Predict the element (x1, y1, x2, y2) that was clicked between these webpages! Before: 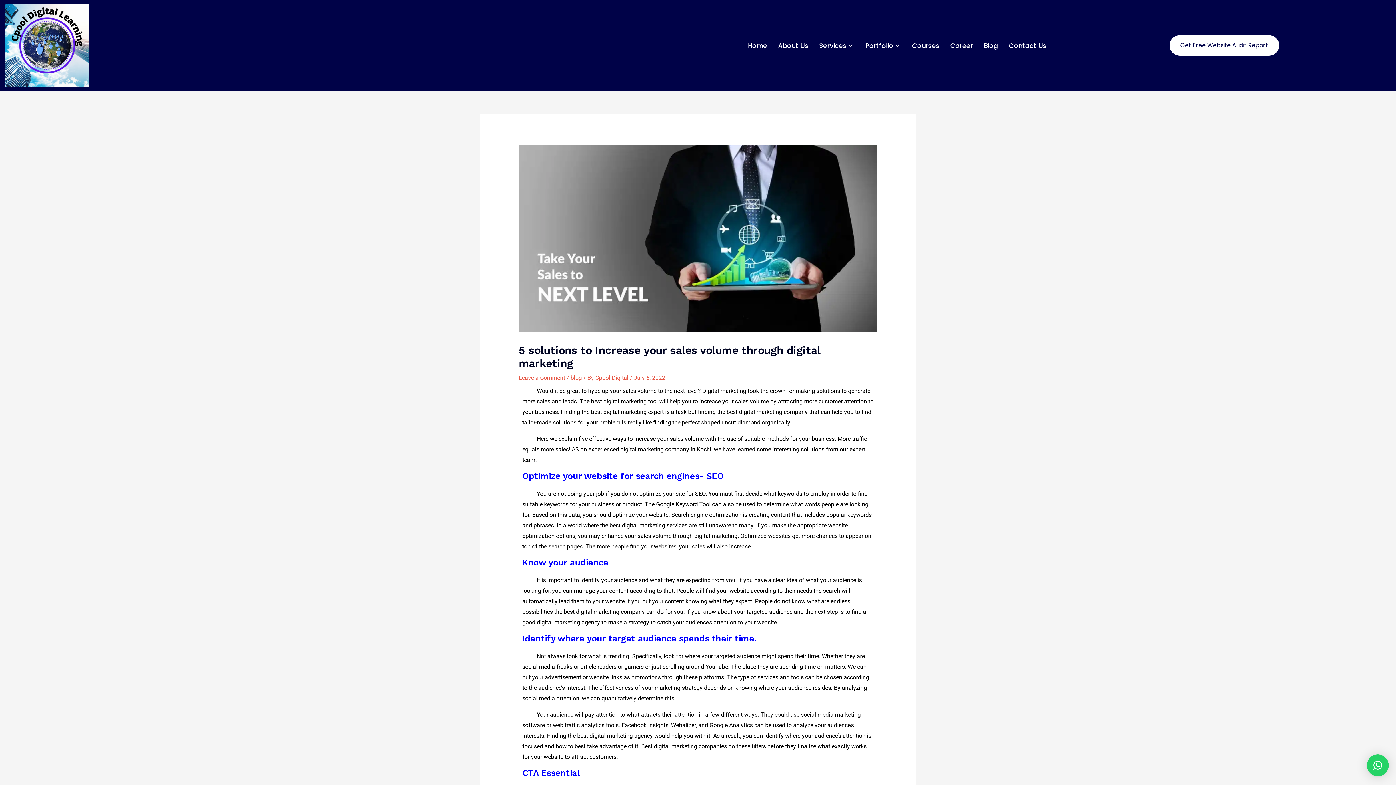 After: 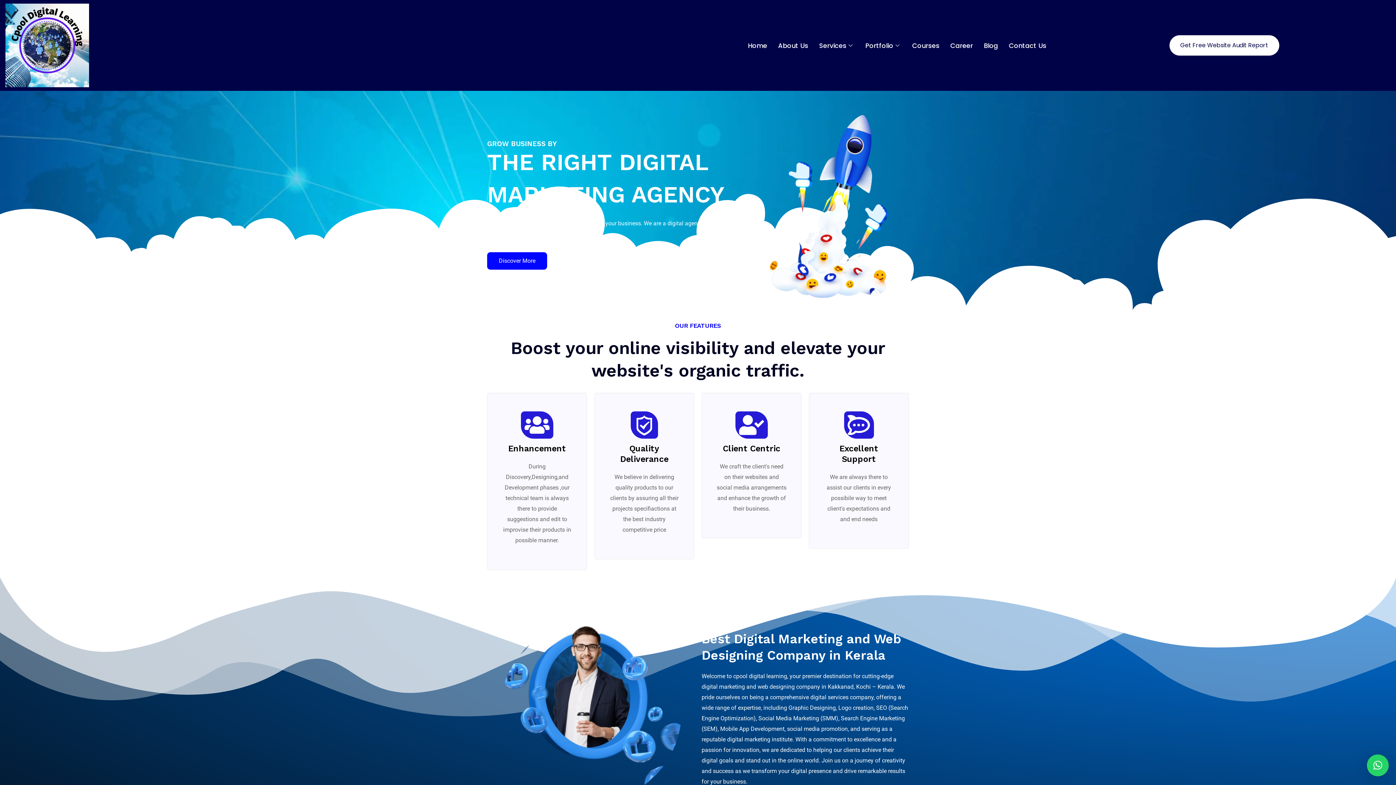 Action: label: Home bbox: (742, 38, 772, 52)